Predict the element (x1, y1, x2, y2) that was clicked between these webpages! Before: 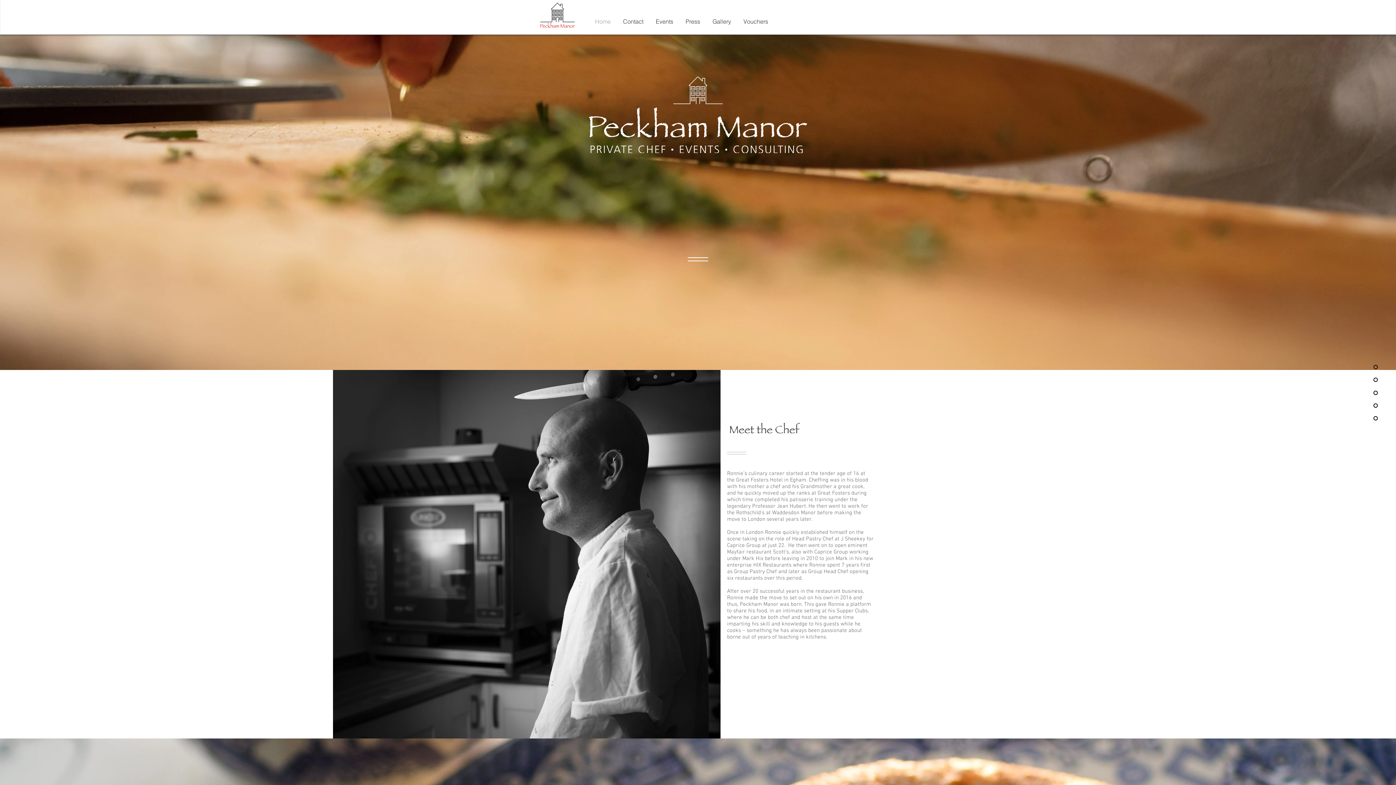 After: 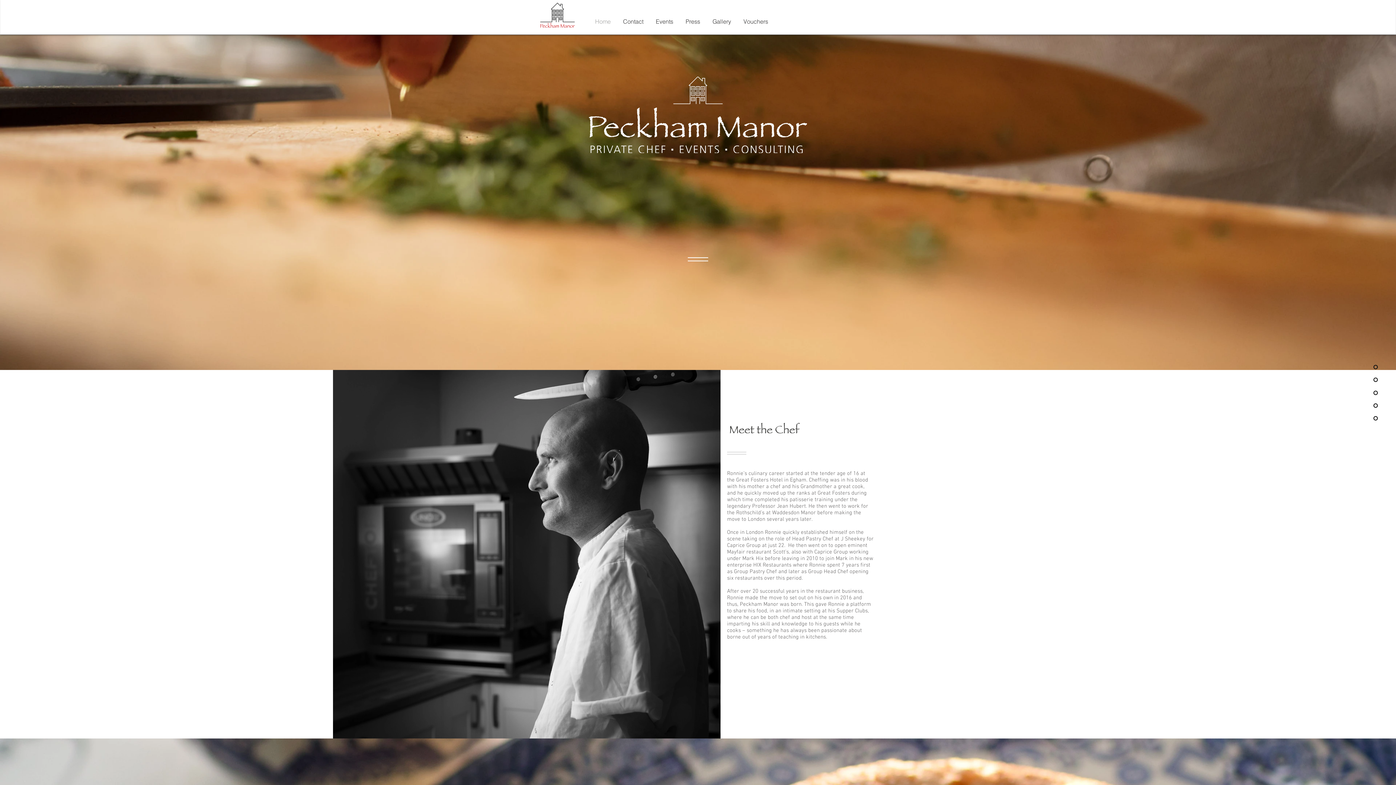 Action: bbox: (589, 17, 617, 25) label: Home